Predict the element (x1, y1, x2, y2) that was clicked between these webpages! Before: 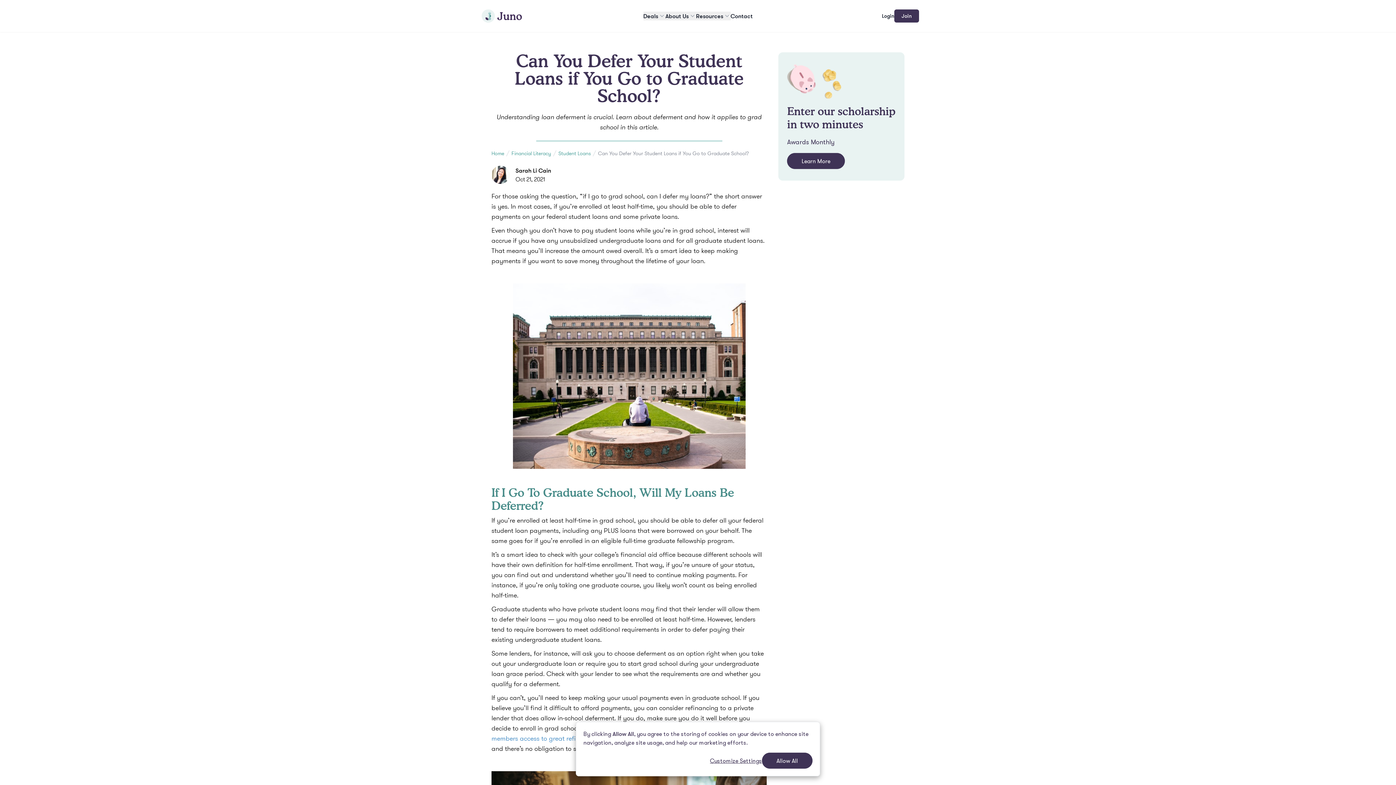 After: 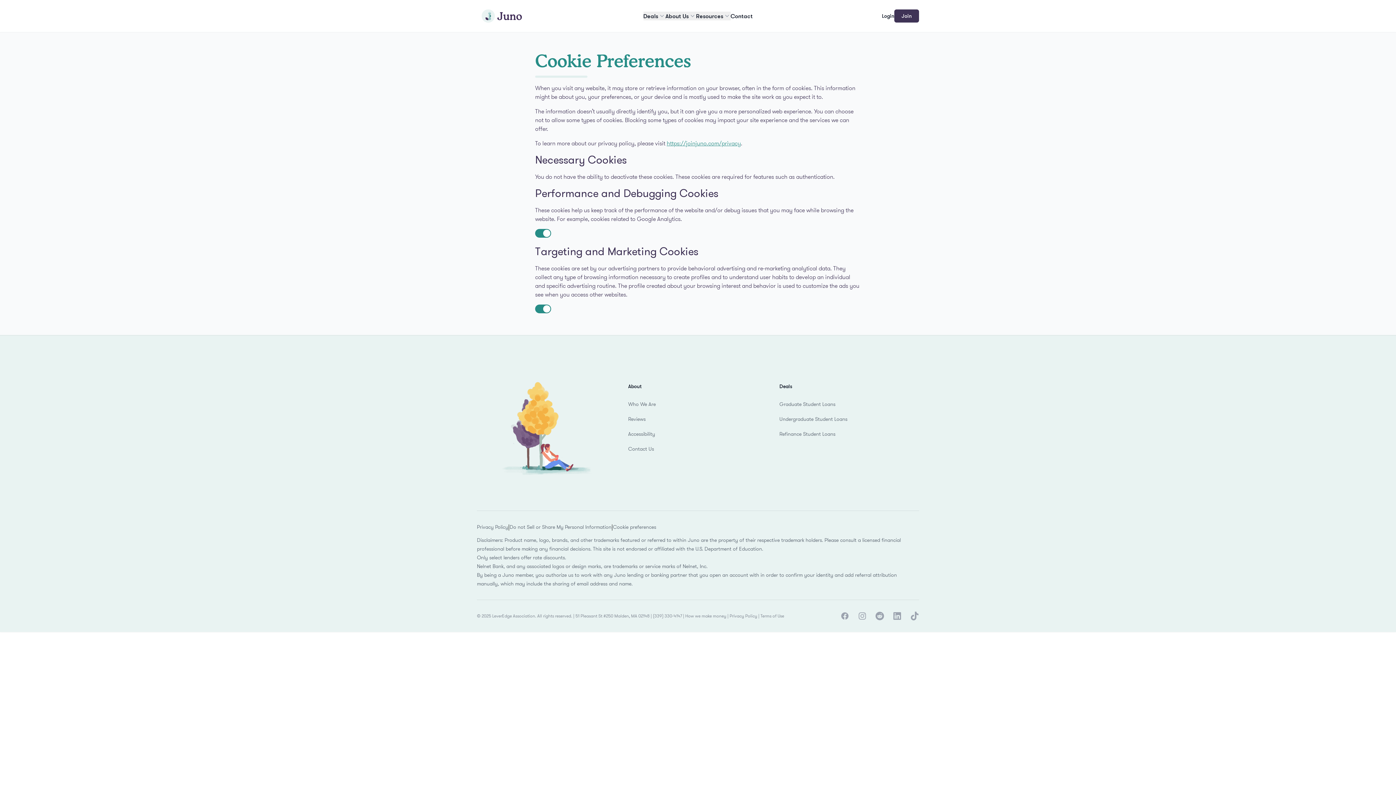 Action: bbox: (710, 756, 762, 765) label: Customize Settings